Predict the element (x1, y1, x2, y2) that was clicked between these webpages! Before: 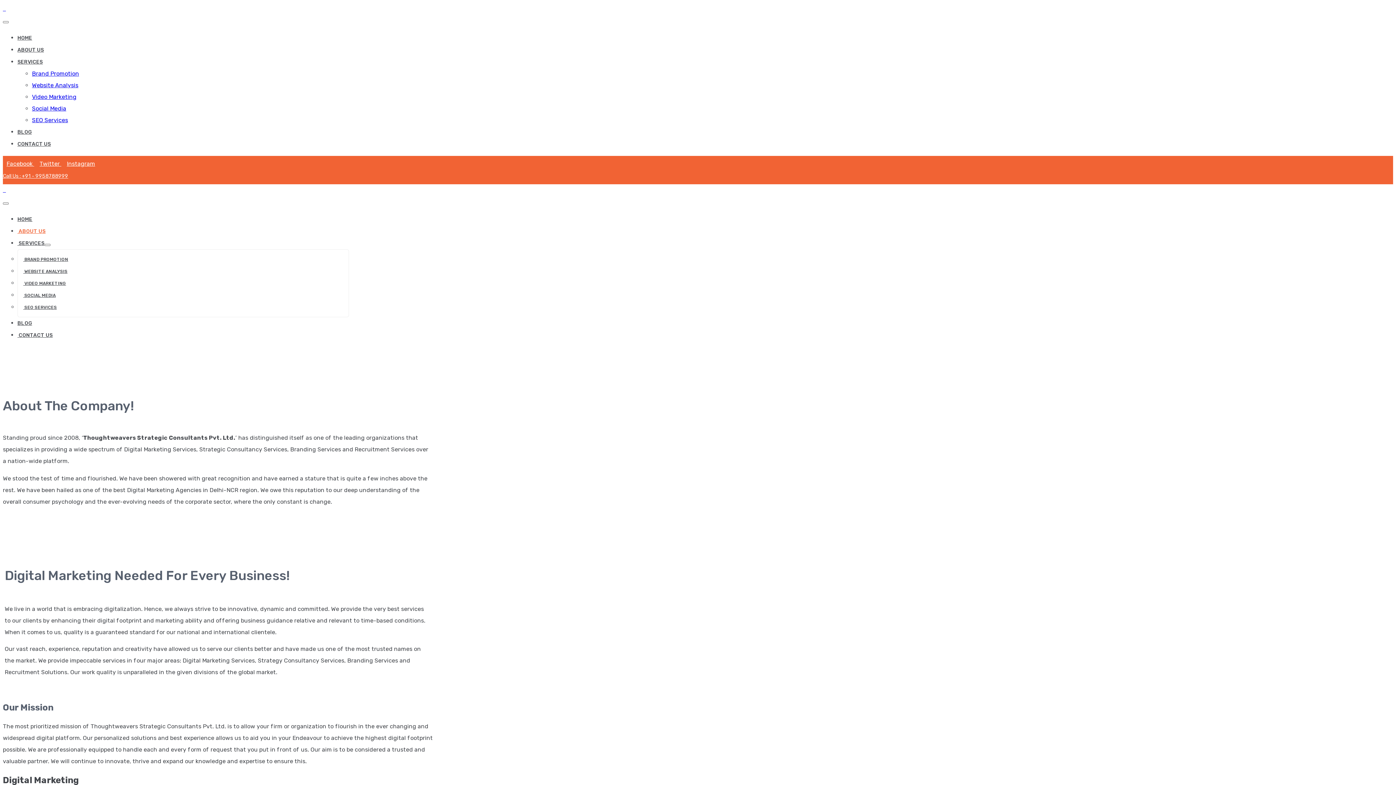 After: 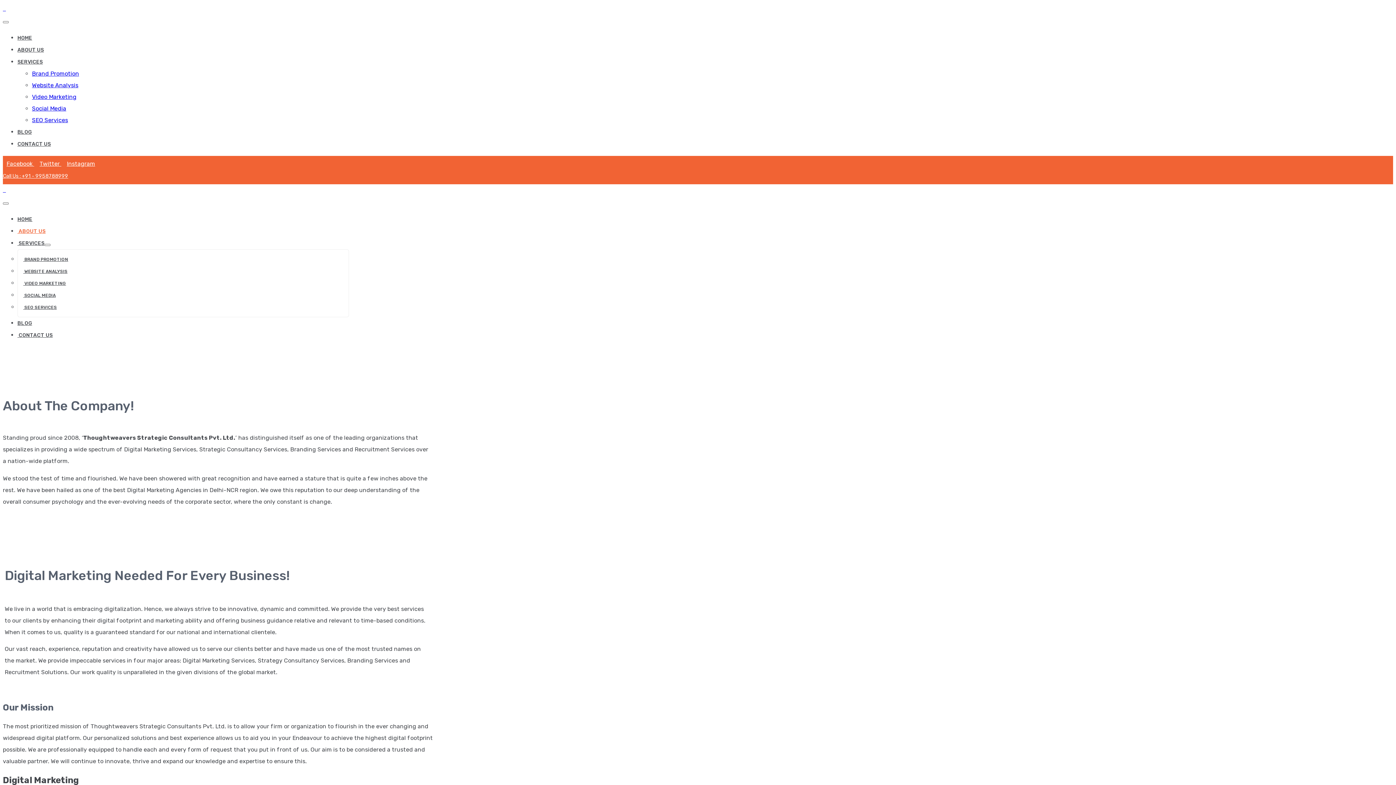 Action: label: Facebook  bbox: (6, 160, 34, 167)